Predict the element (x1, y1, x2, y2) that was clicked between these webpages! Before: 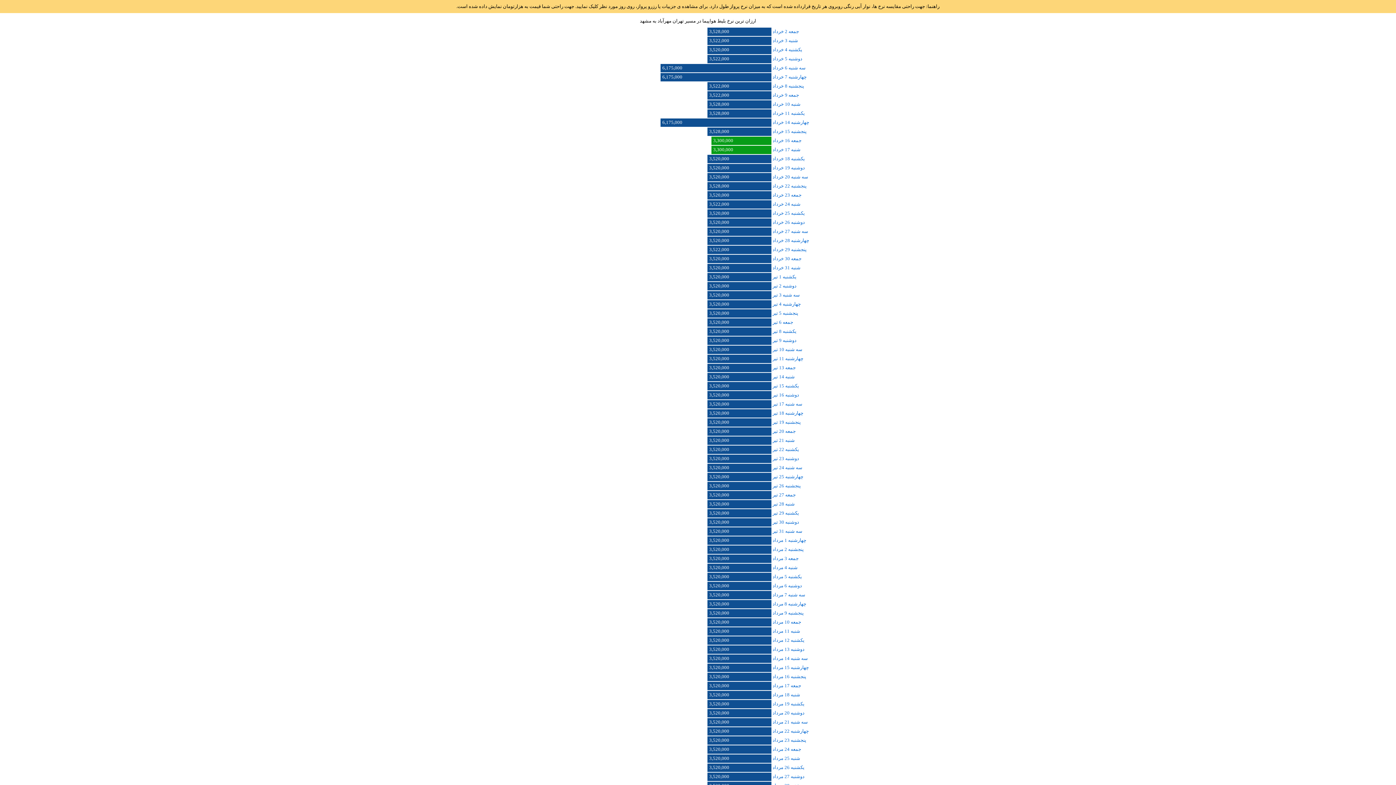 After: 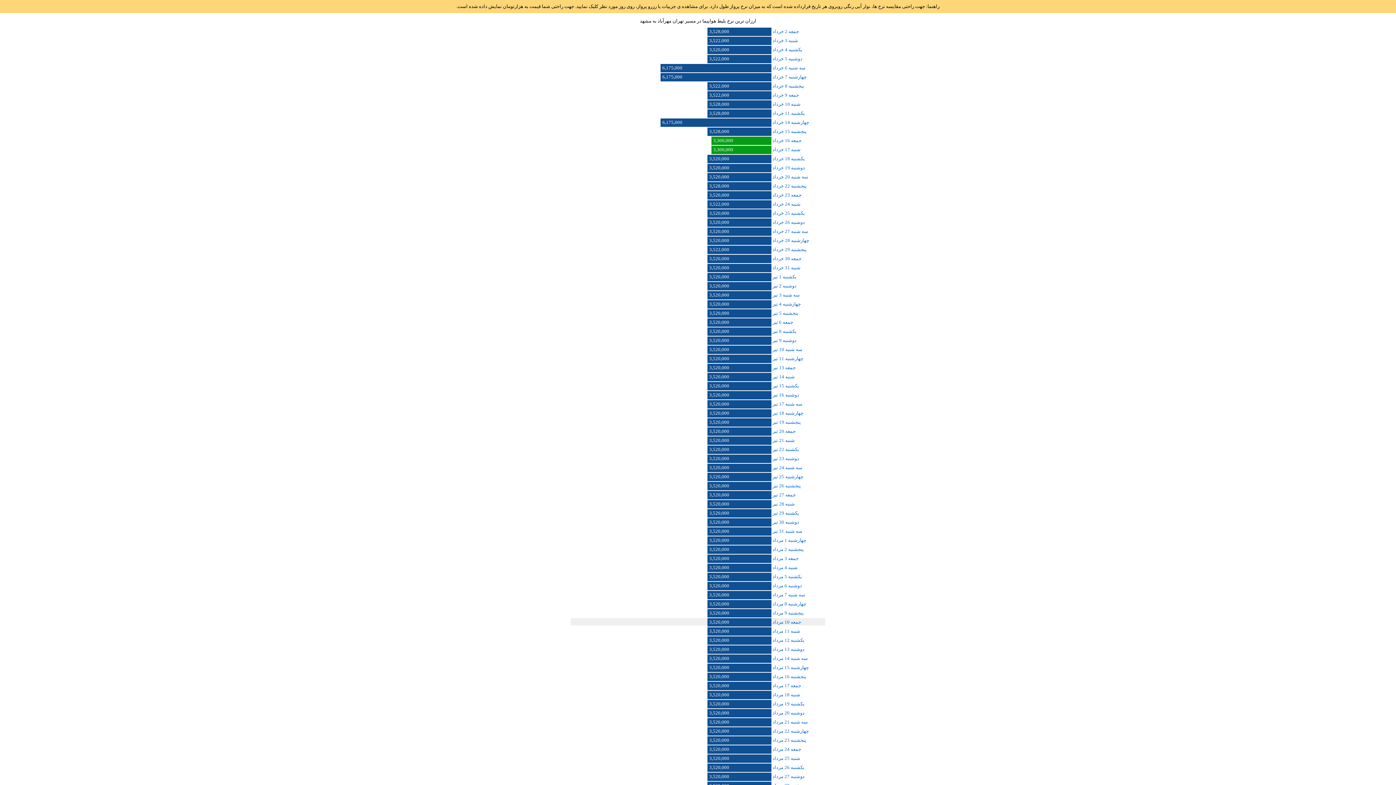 Action: bbox: (570, 618, 825, 625) label: جمعه 10 مرداد 3,520,000